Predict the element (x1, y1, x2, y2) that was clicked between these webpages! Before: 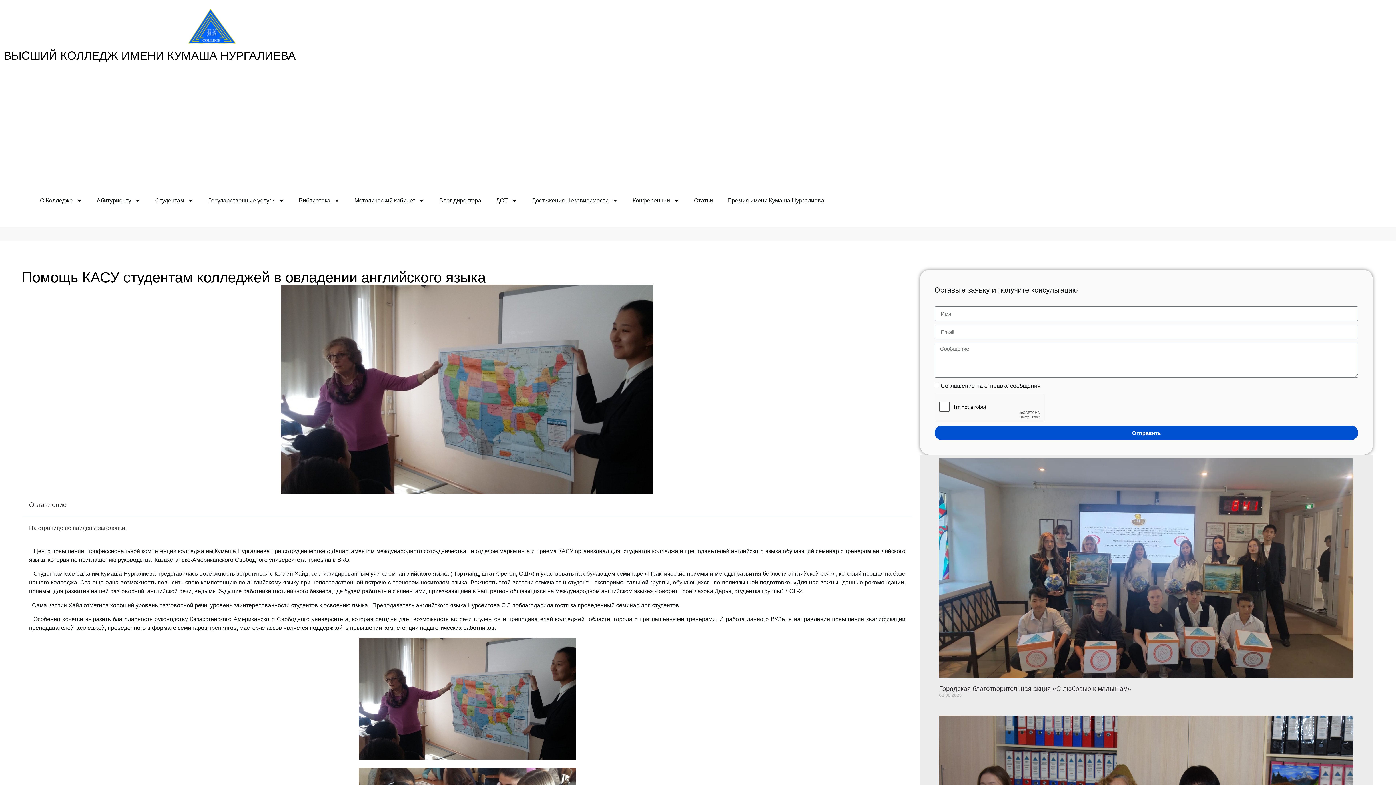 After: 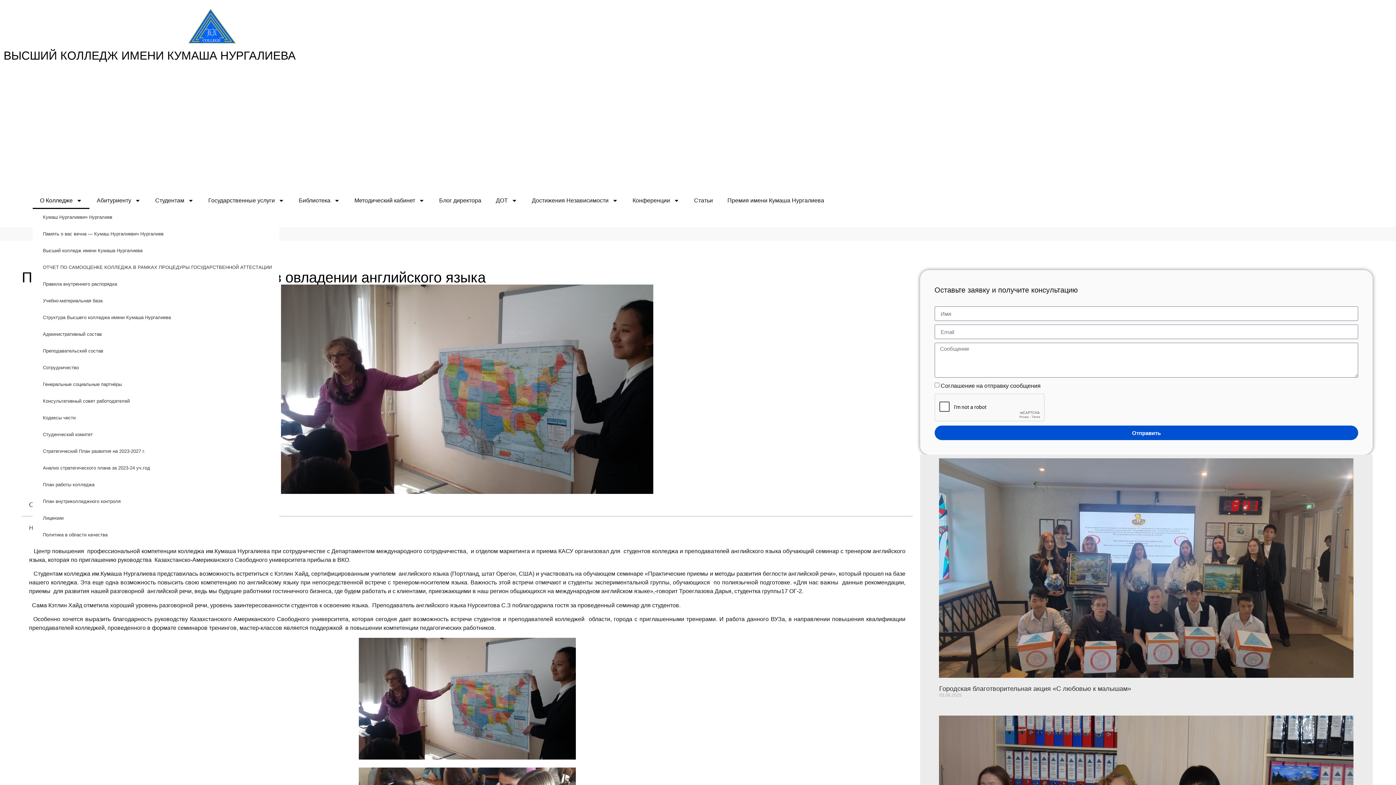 Action: label: О Колледже bbox: (32, 192, 89, 209)